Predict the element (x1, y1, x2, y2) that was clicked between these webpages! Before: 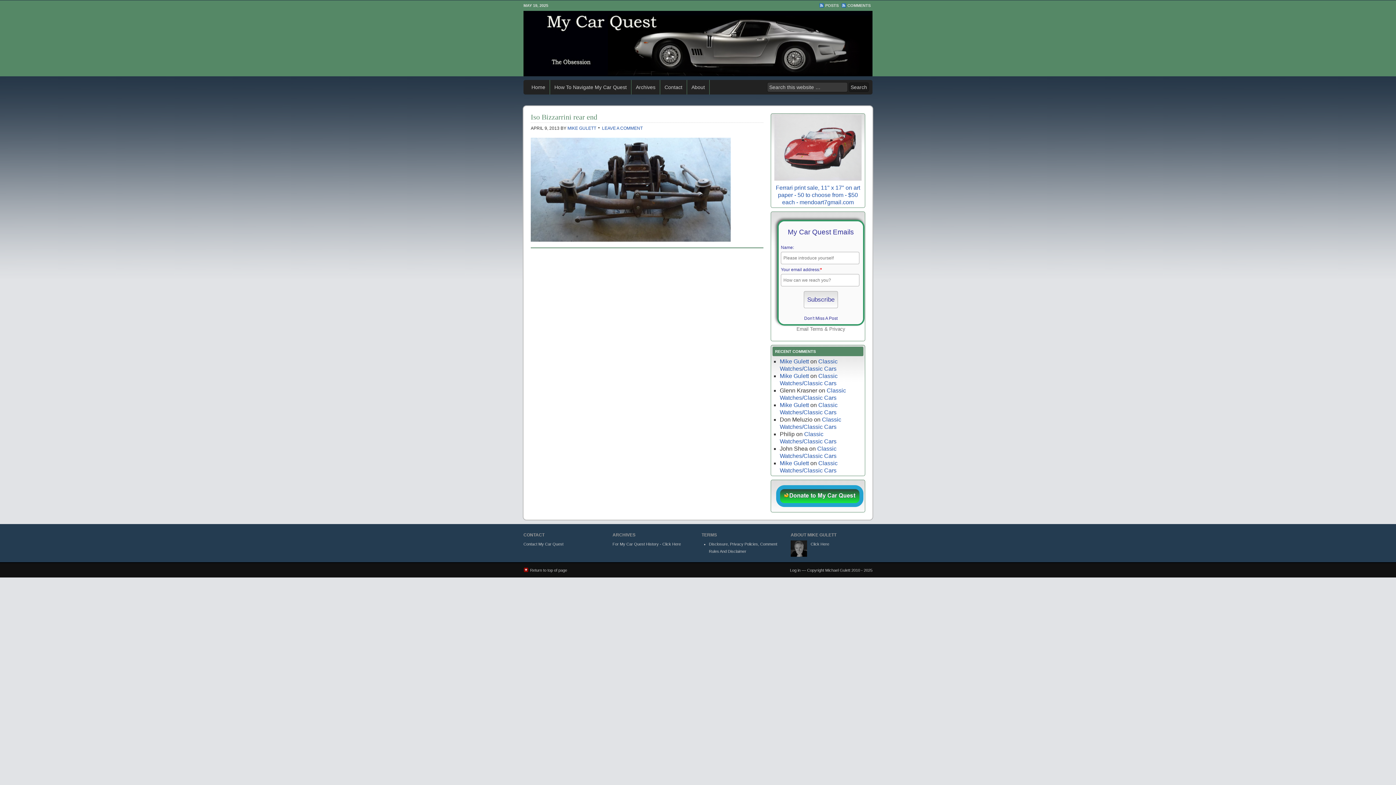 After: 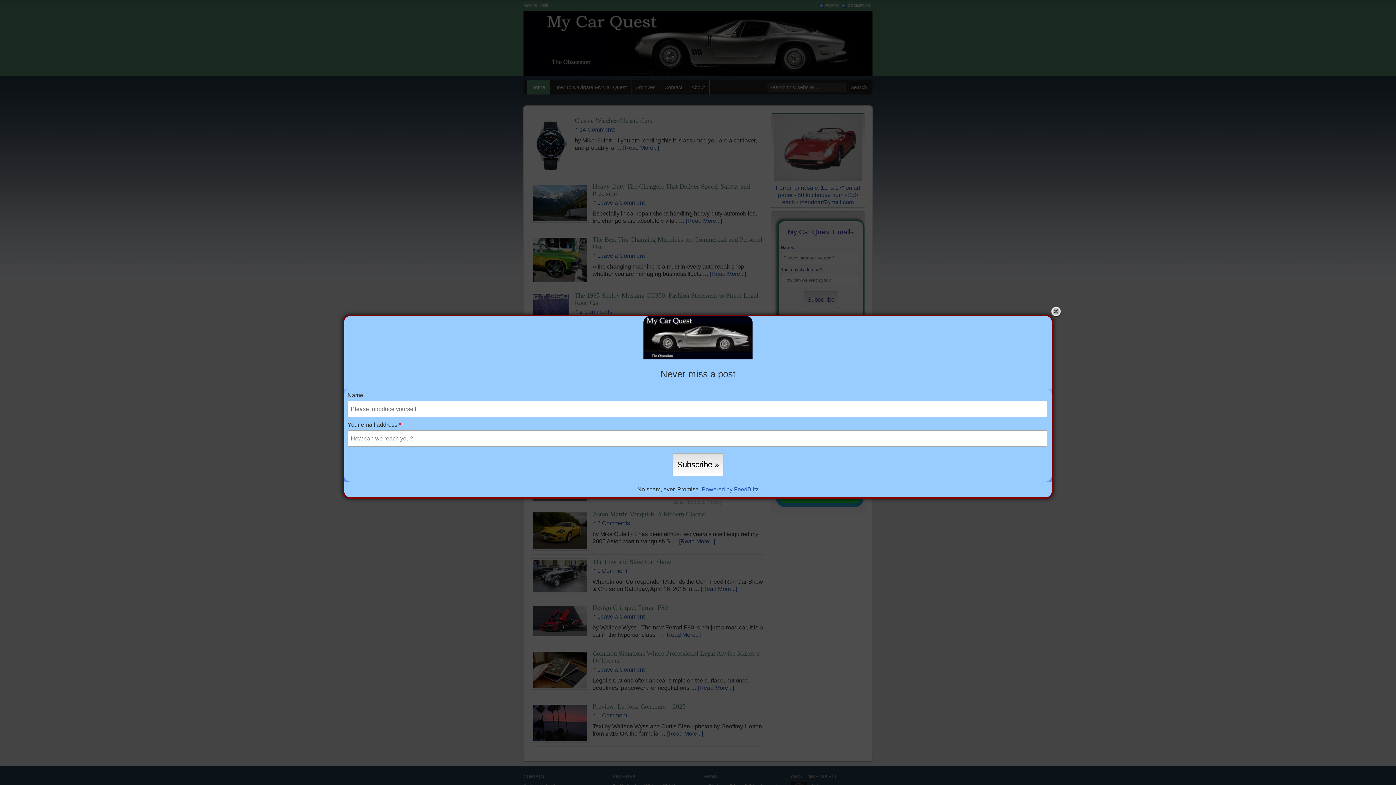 Action: bbox: (780, 373, 809, 379) label: Mike Gulett